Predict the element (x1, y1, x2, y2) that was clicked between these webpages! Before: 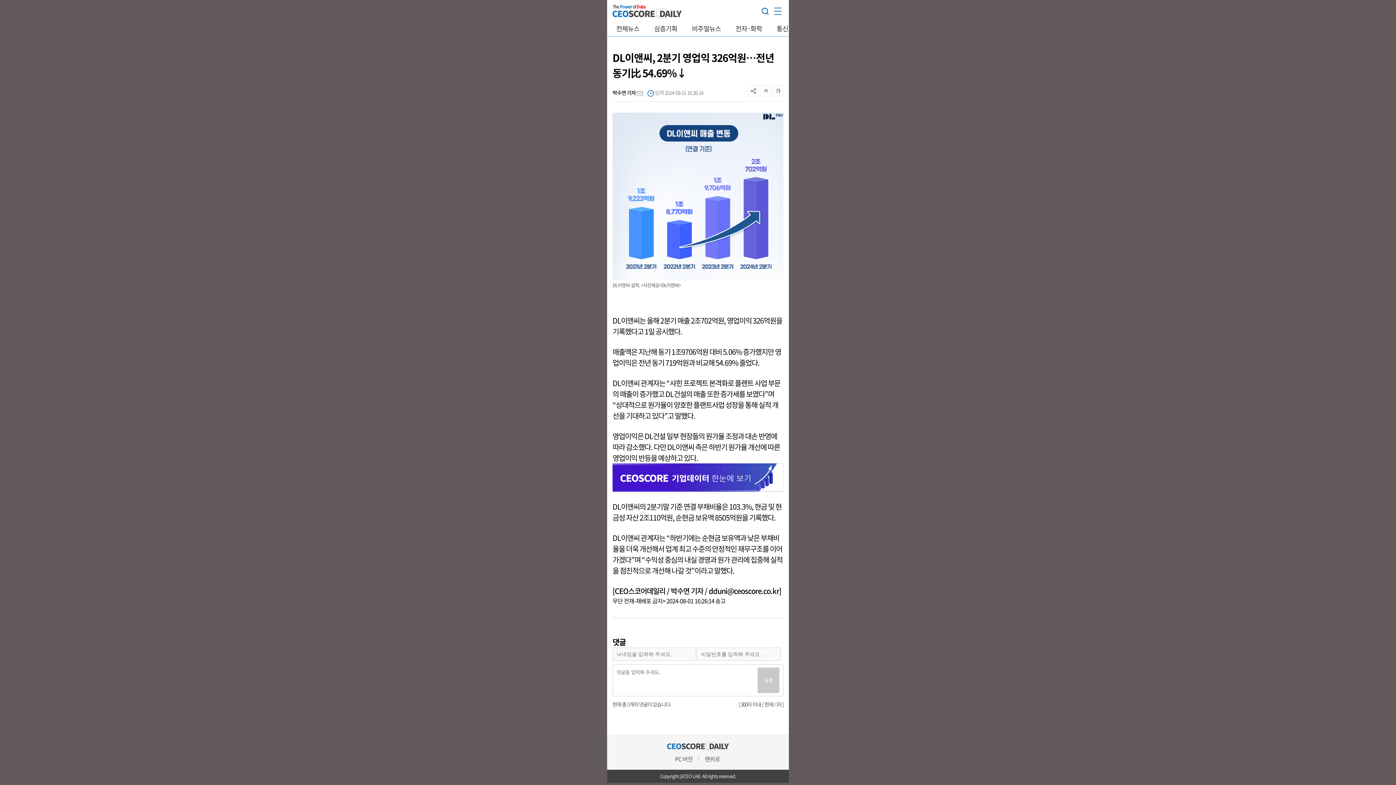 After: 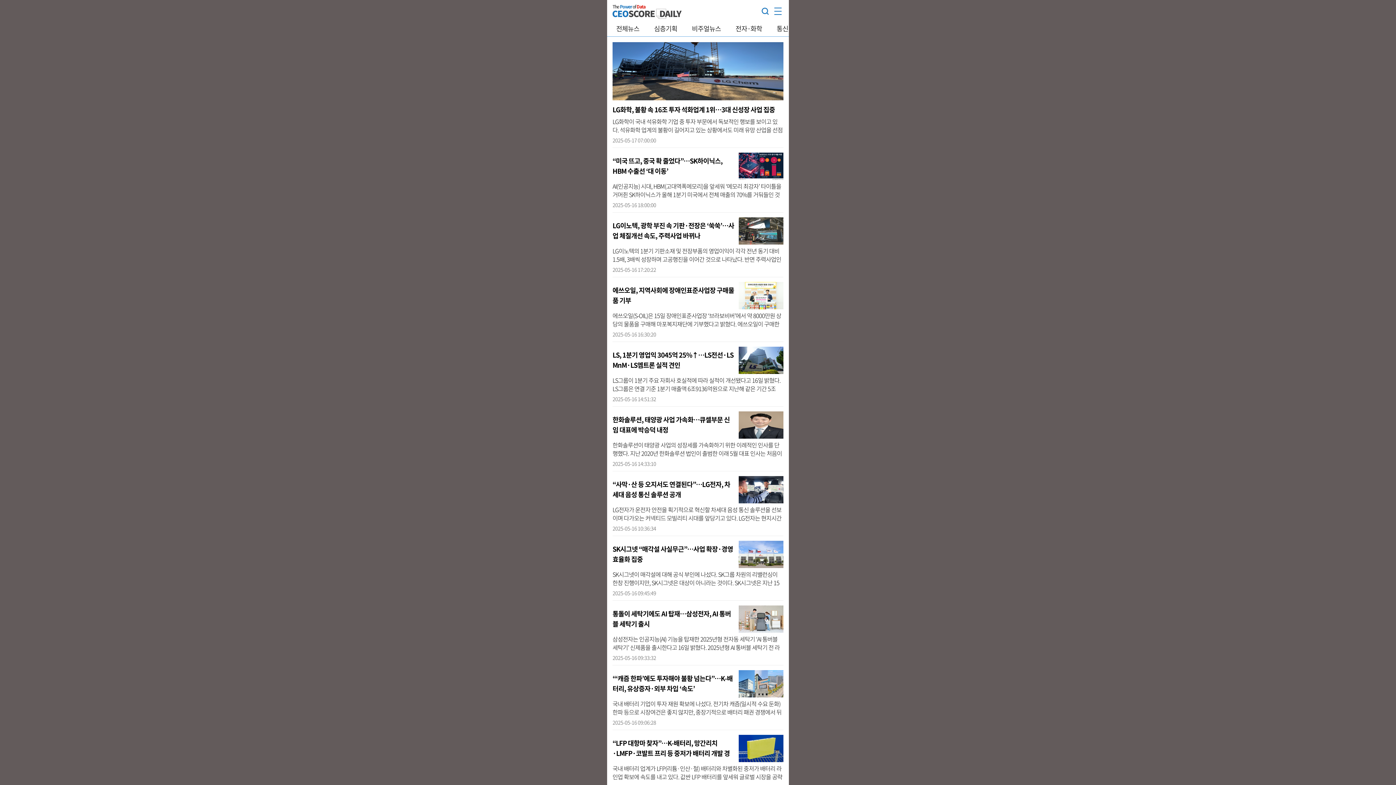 Action: label: 전자·화학 bbox: (735, 21, 762, 35)